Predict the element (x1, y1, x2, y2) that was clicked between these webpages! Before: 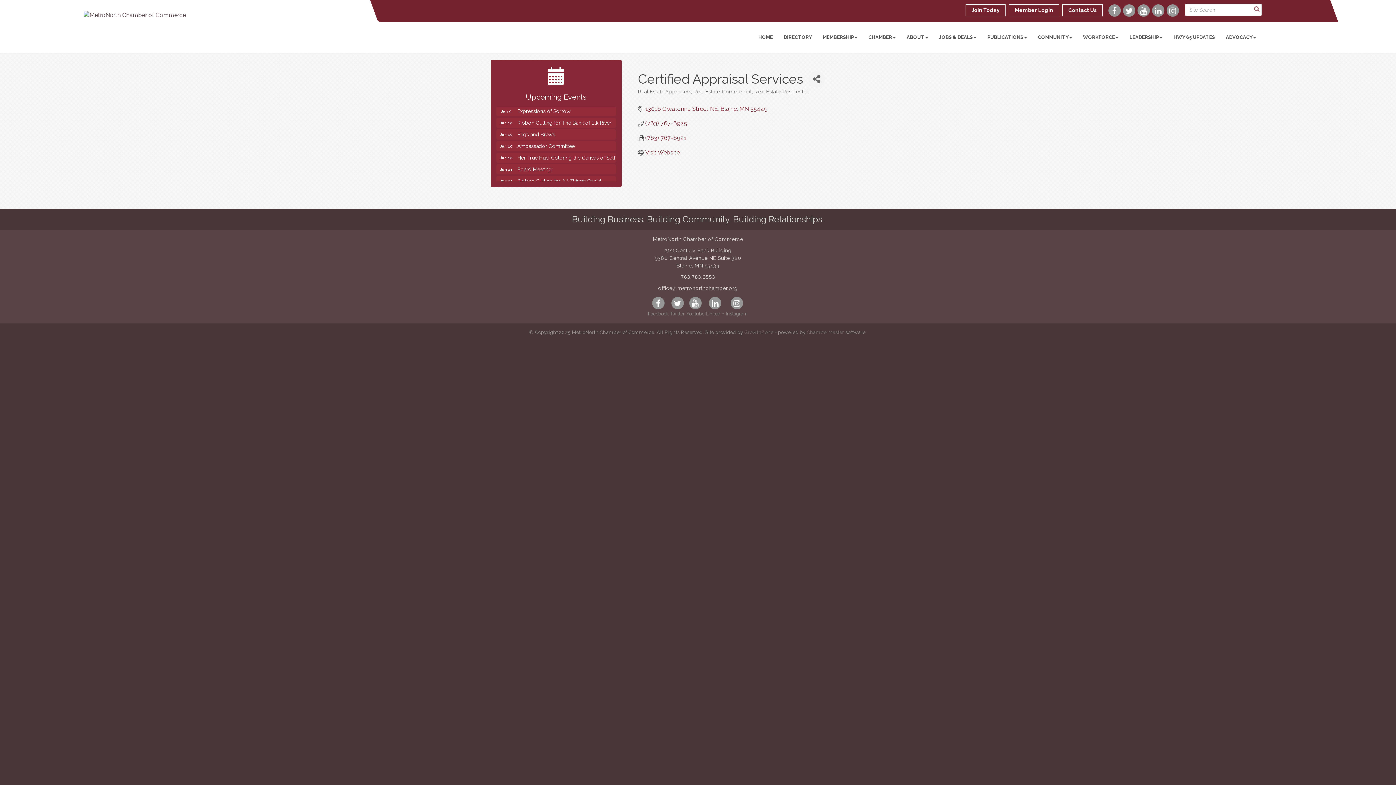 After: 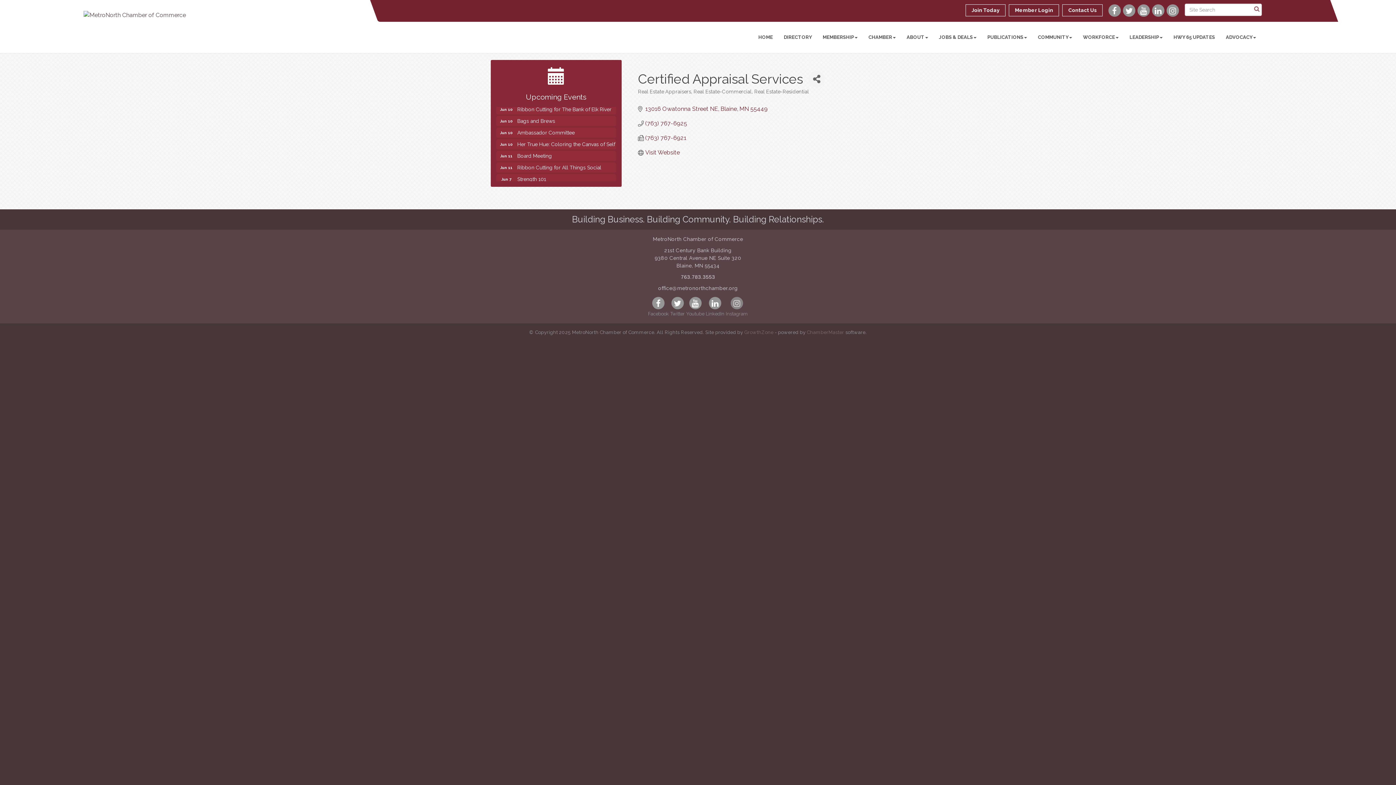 Action: label: Instagram bbox: (726, 297, 748, 316)